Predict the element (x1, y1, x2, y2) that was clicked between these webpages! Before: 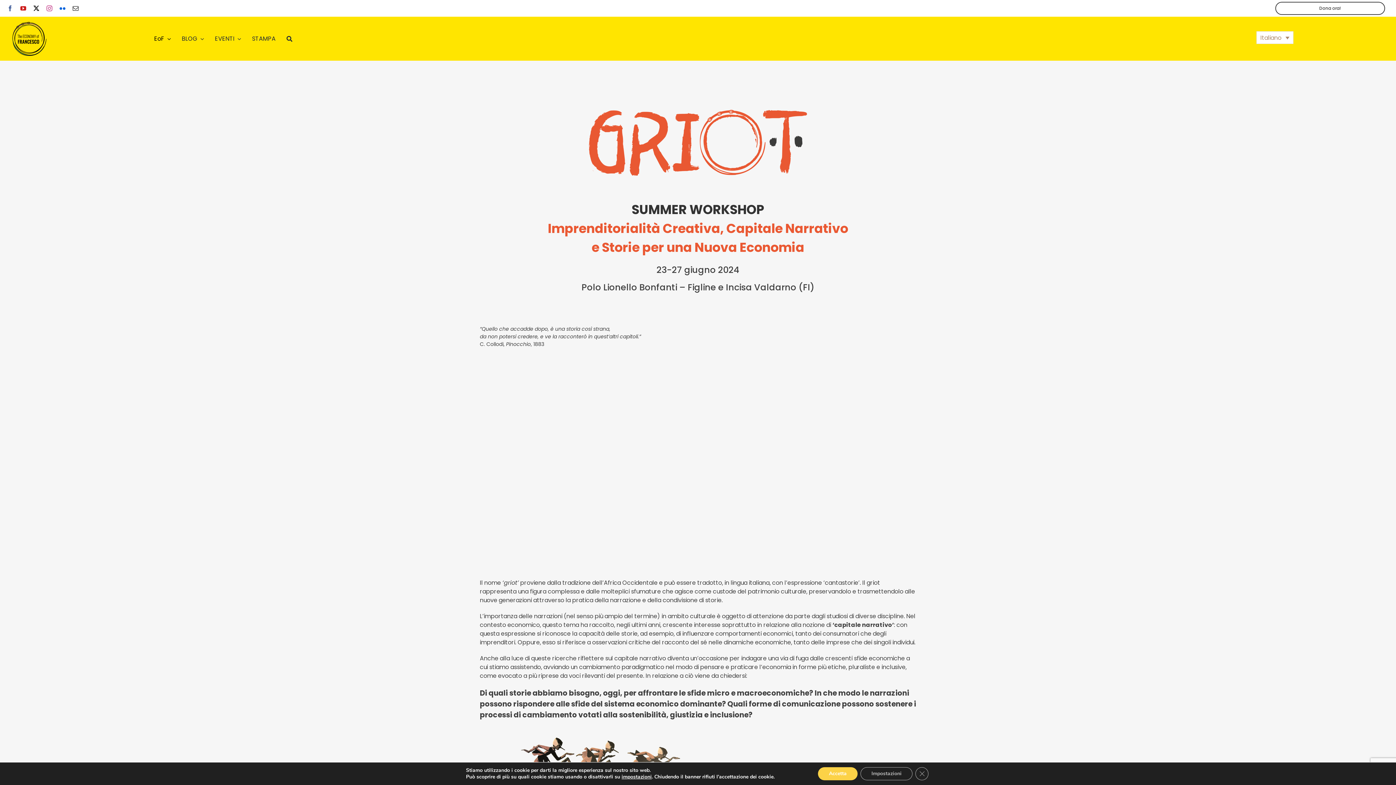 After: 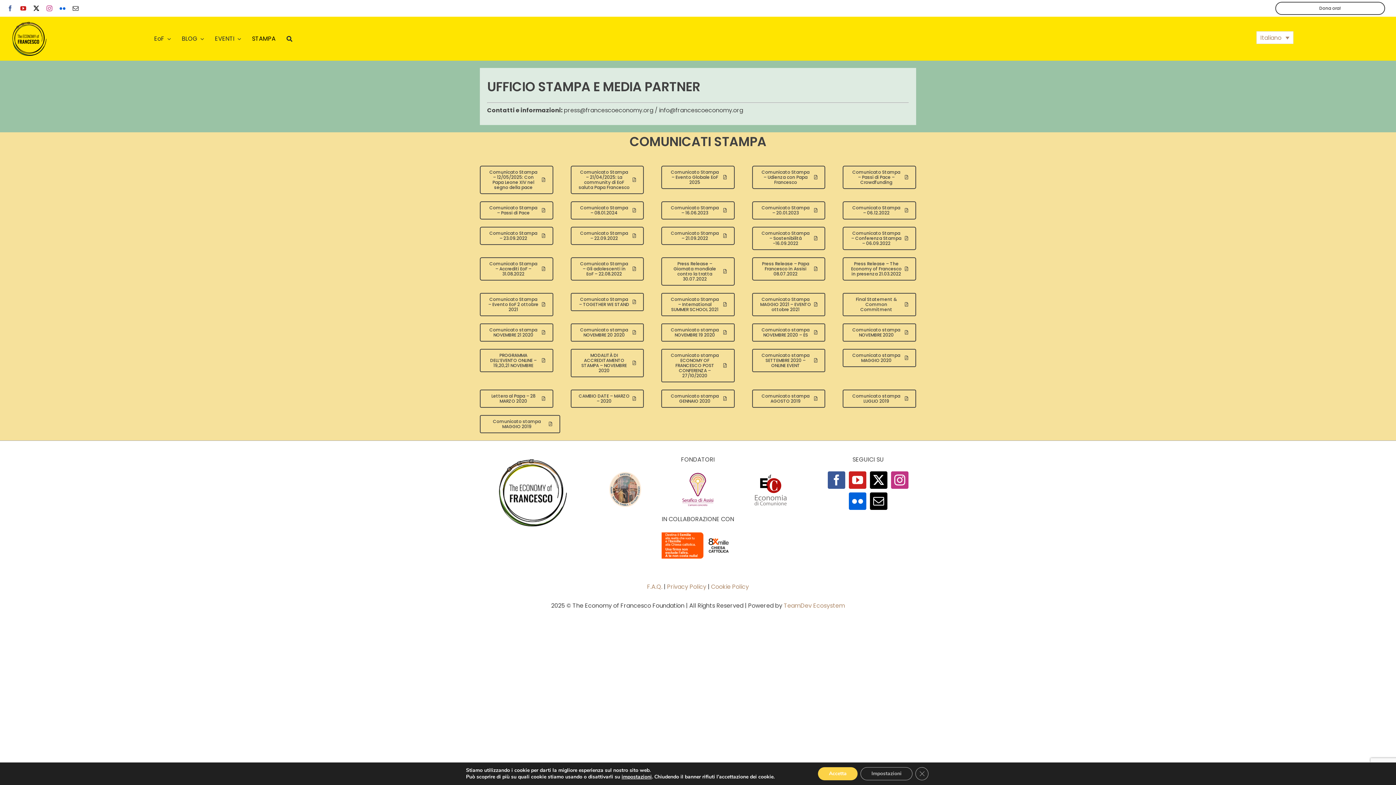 Action: label: STAMPA bbox: (246, 27, 281, 50)